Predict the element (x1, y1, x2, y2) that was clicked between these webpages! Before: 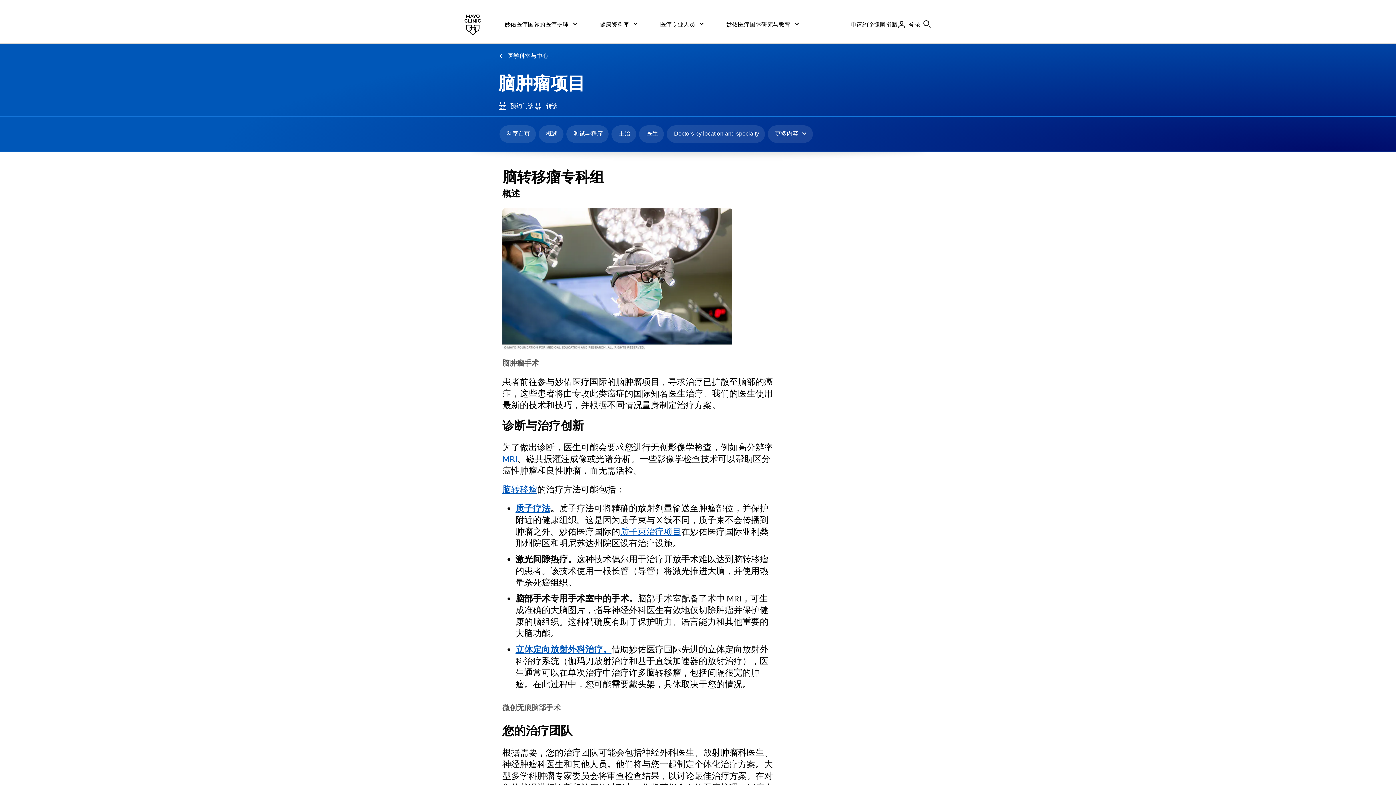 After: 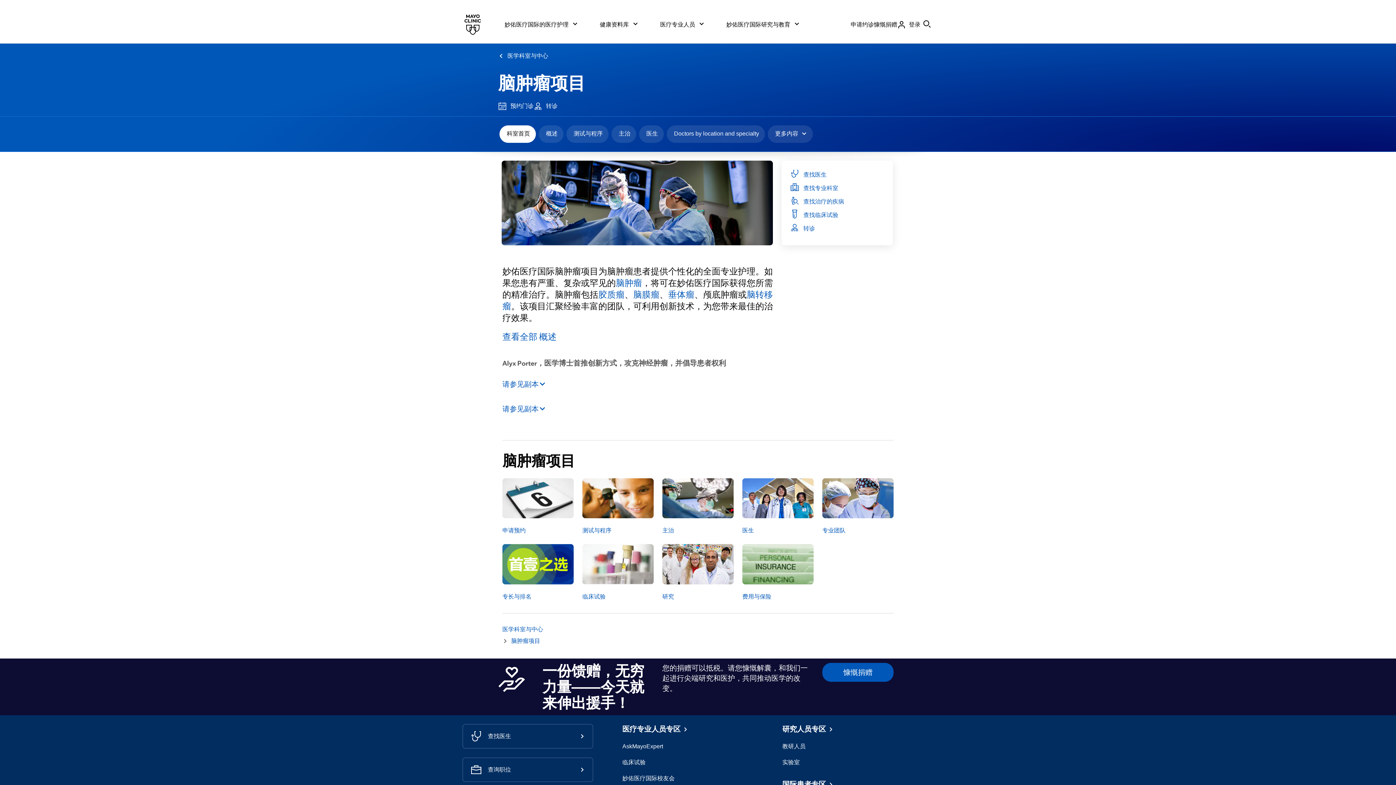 Action: label: 脑肿瘤项目 bbox: (498, 73, 585, 93)